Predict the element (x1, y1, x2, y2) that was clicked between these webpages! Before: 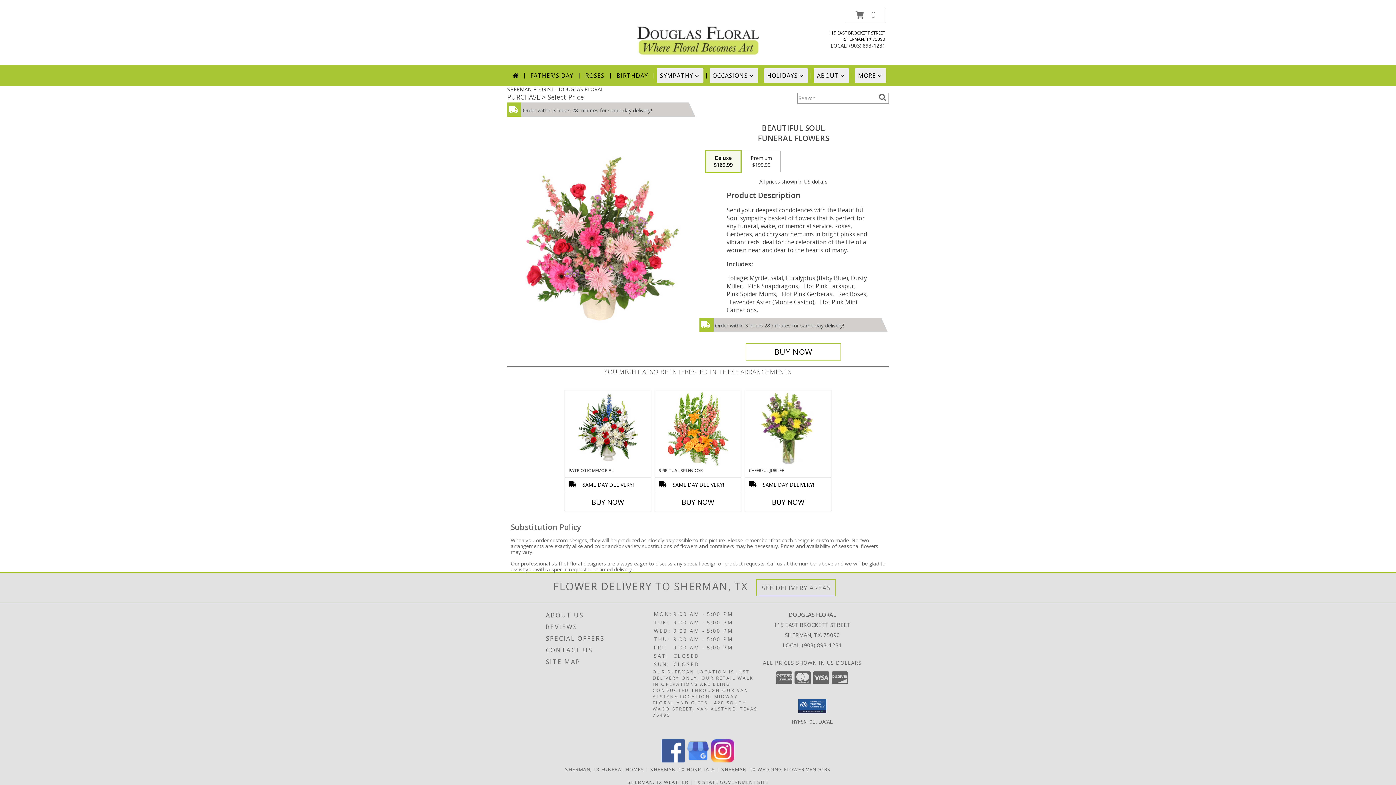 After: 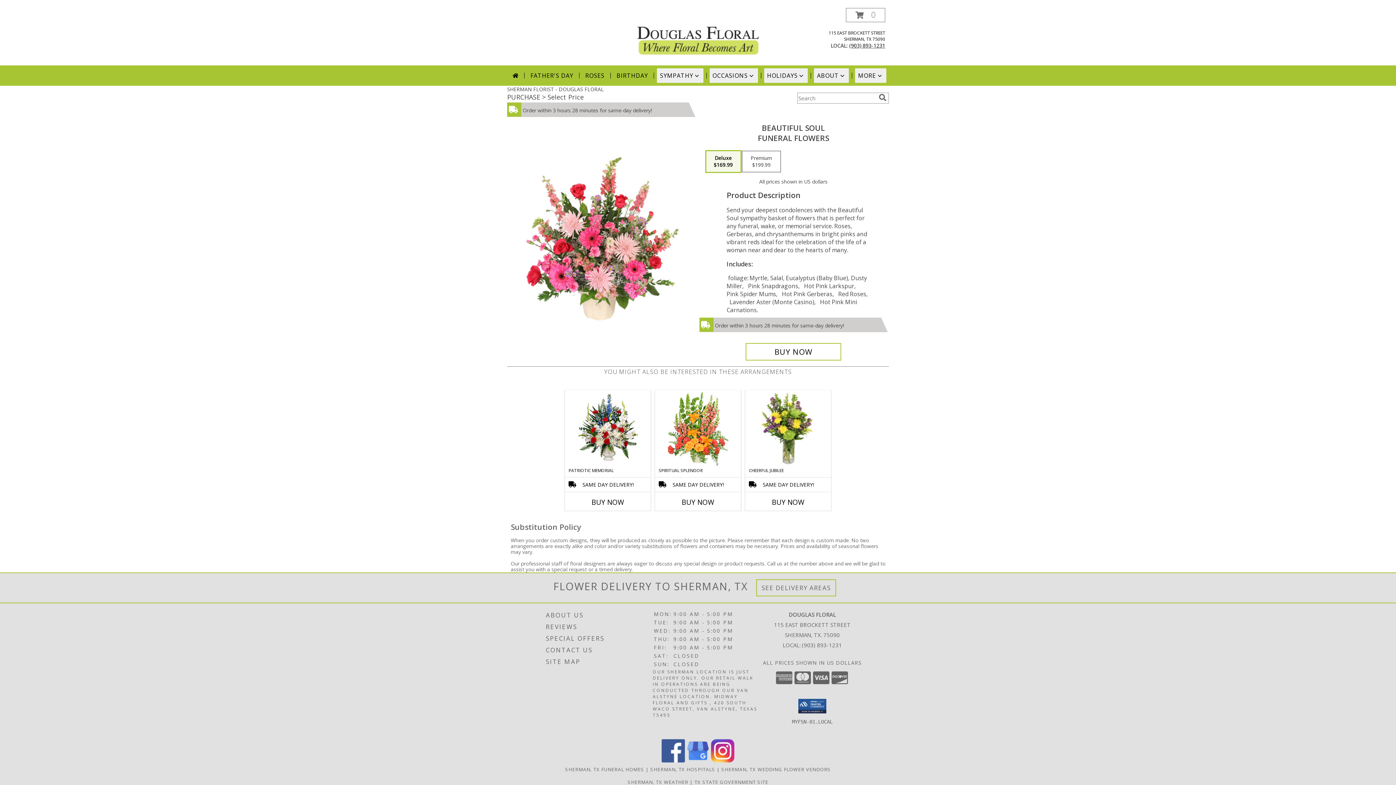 Action: label: Call local number: +1-903-893-1231 bbox: (849, 42, 885, 49)